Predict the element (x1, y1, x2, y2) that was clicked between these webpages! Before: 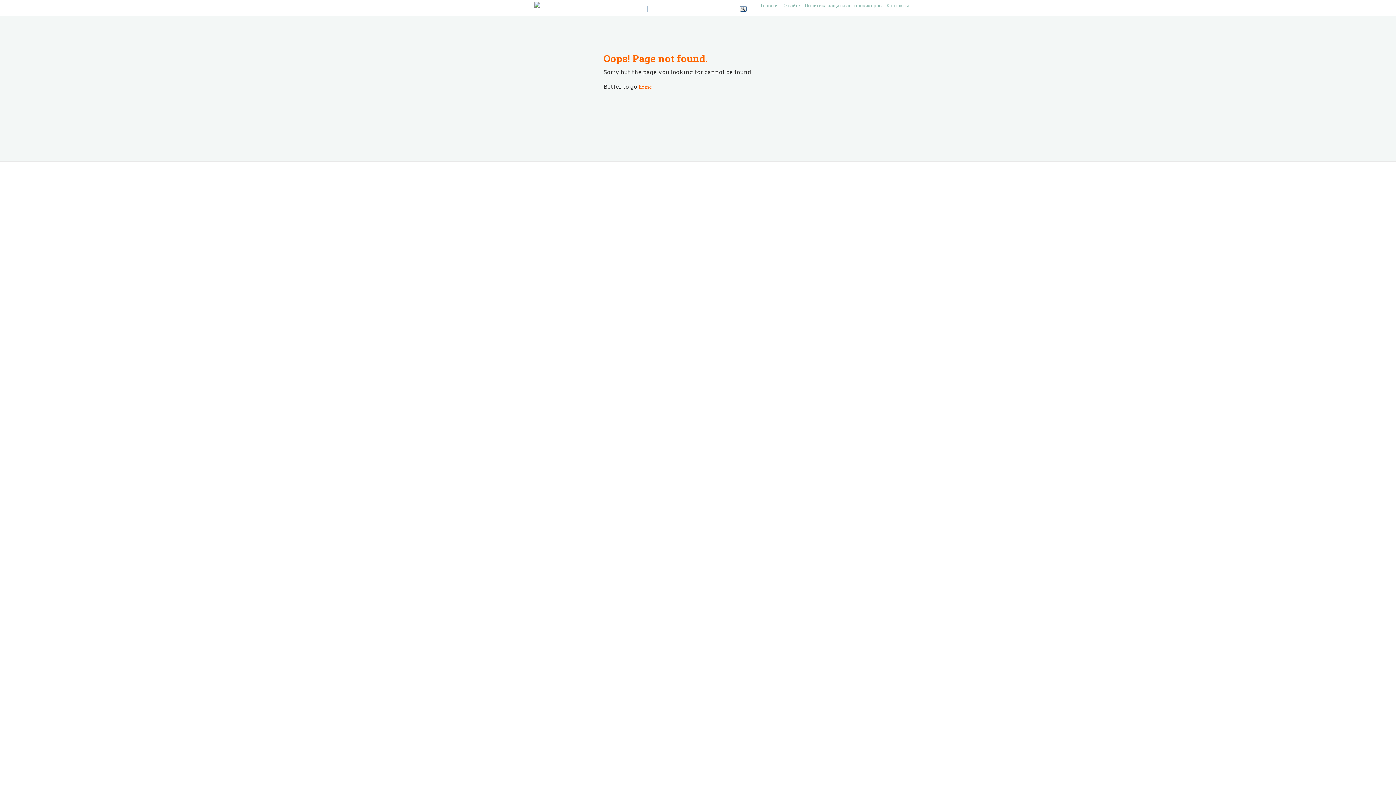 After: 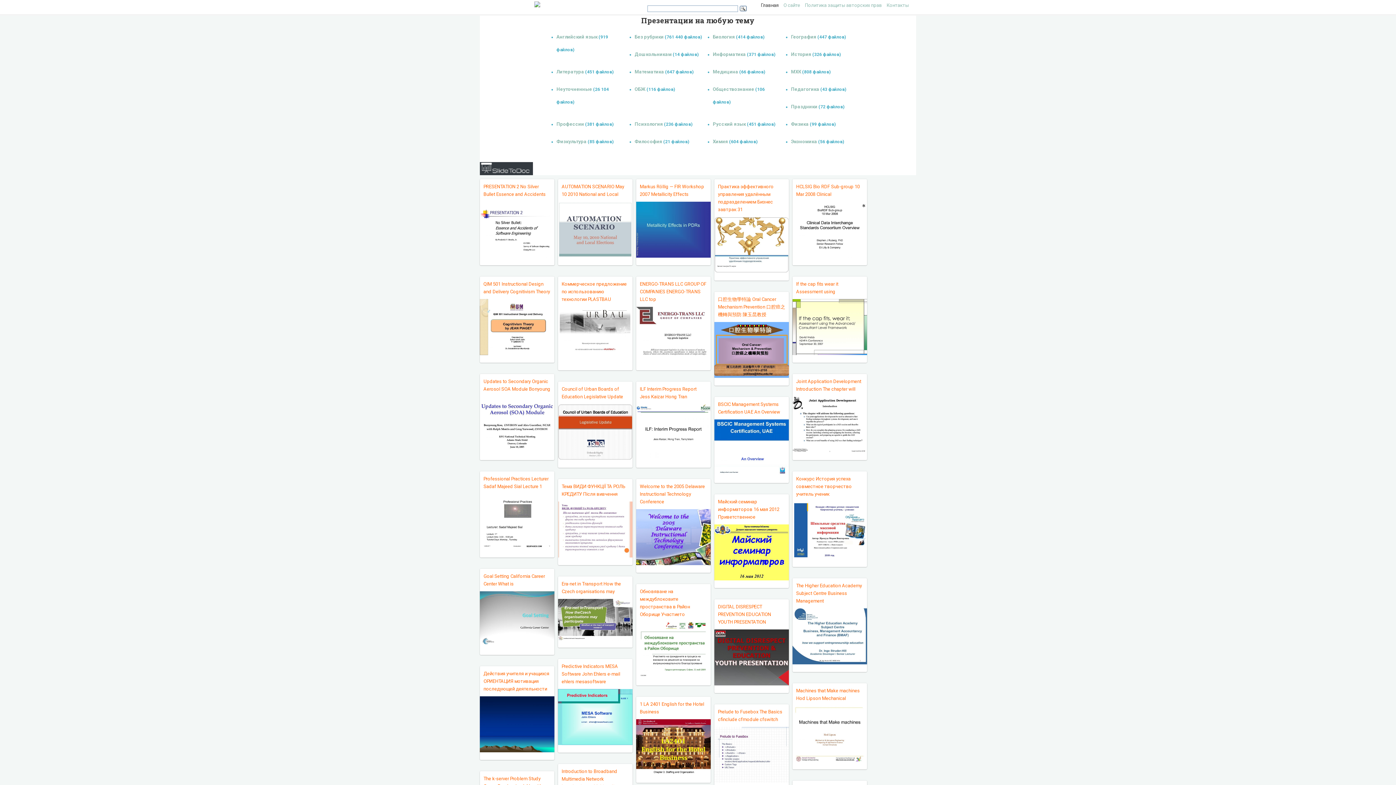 Action: bbox: (638, 83, 652, 90) label: home